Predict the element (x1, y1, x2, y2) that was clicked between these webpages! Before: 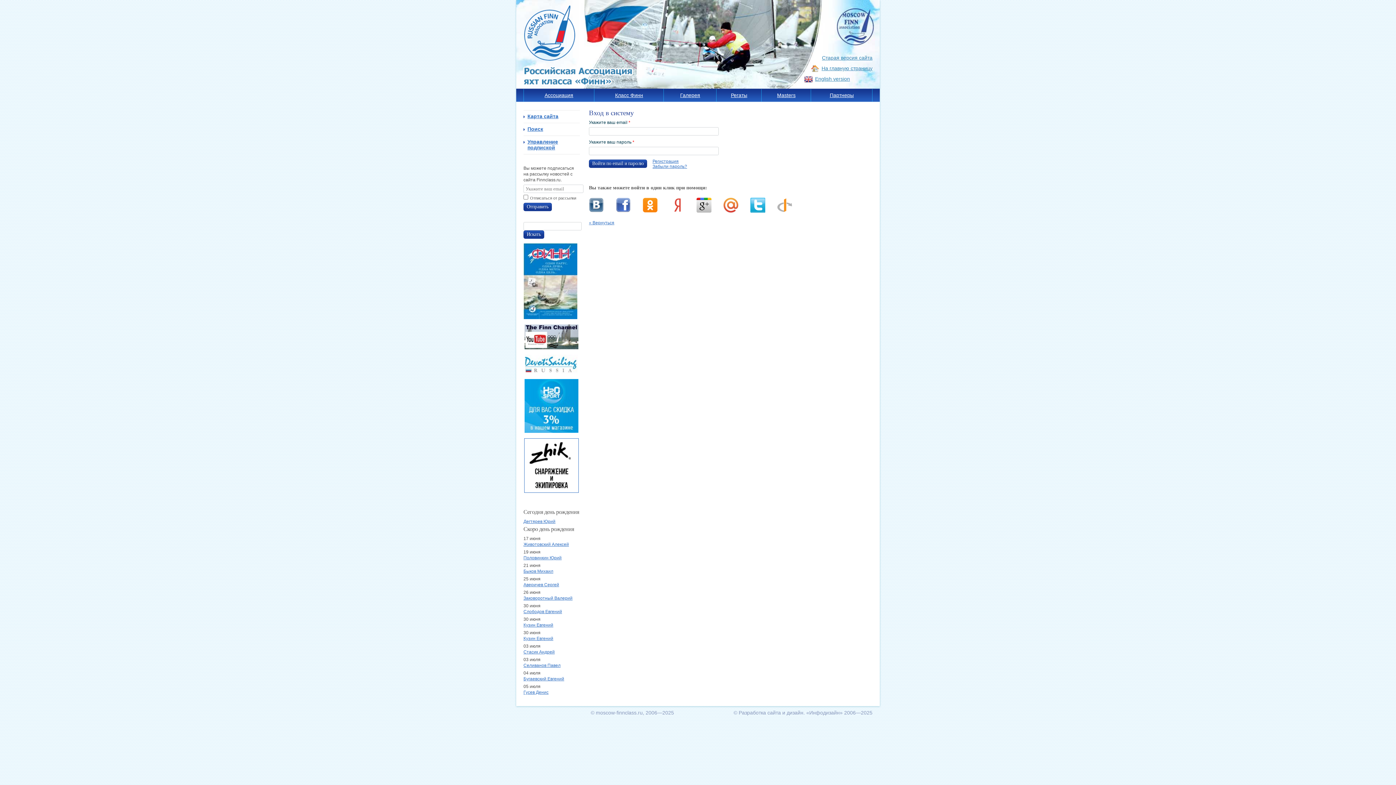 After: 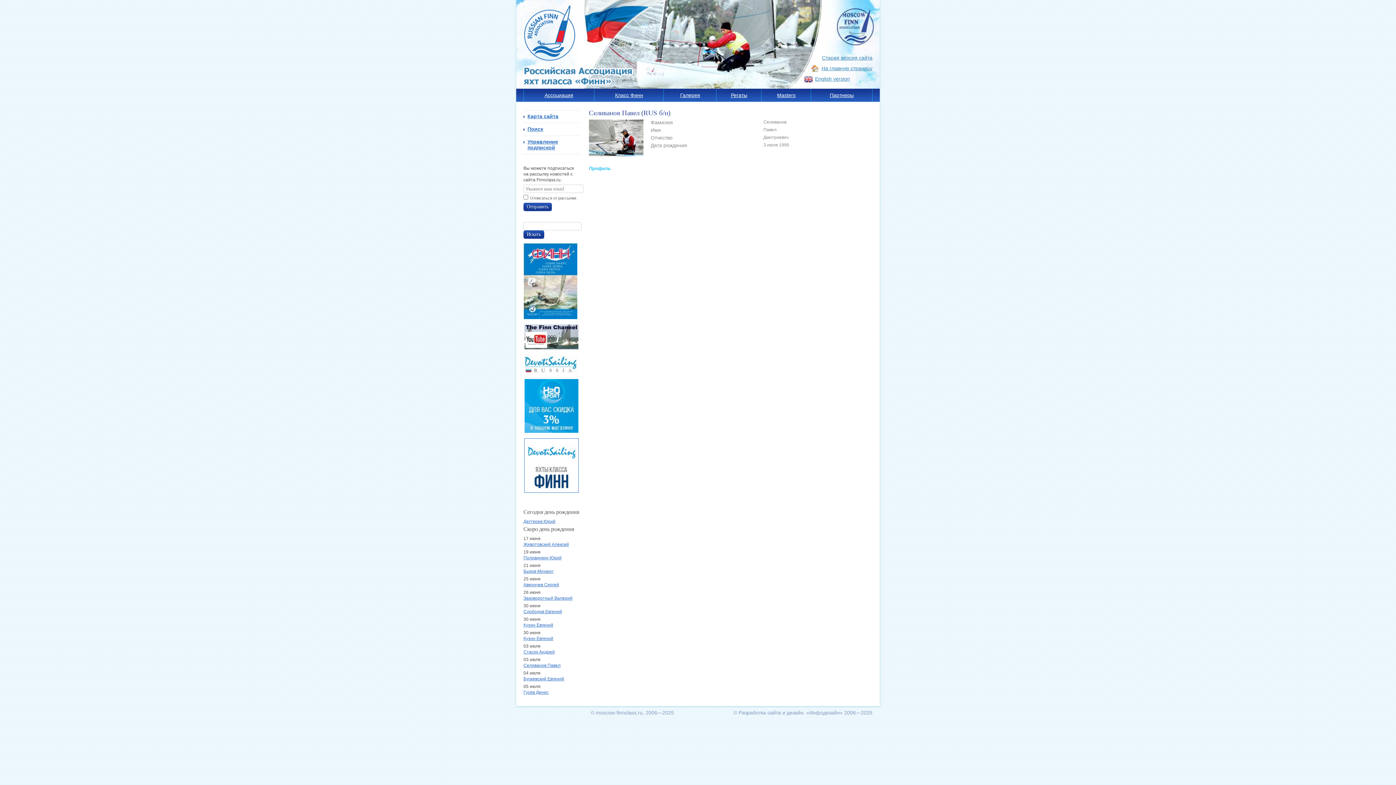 Action: label: Селиванов Павел bbox: (523, 663, 560, 668)